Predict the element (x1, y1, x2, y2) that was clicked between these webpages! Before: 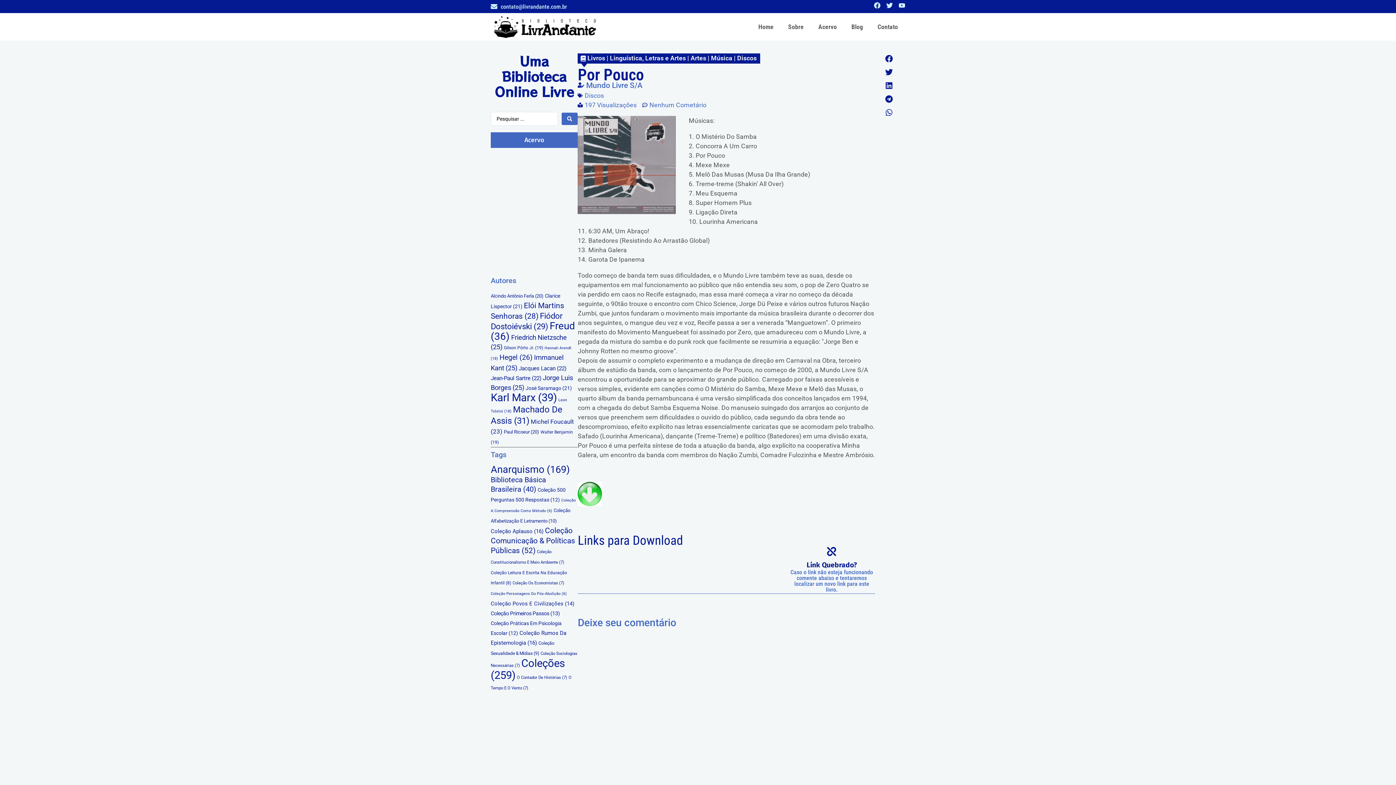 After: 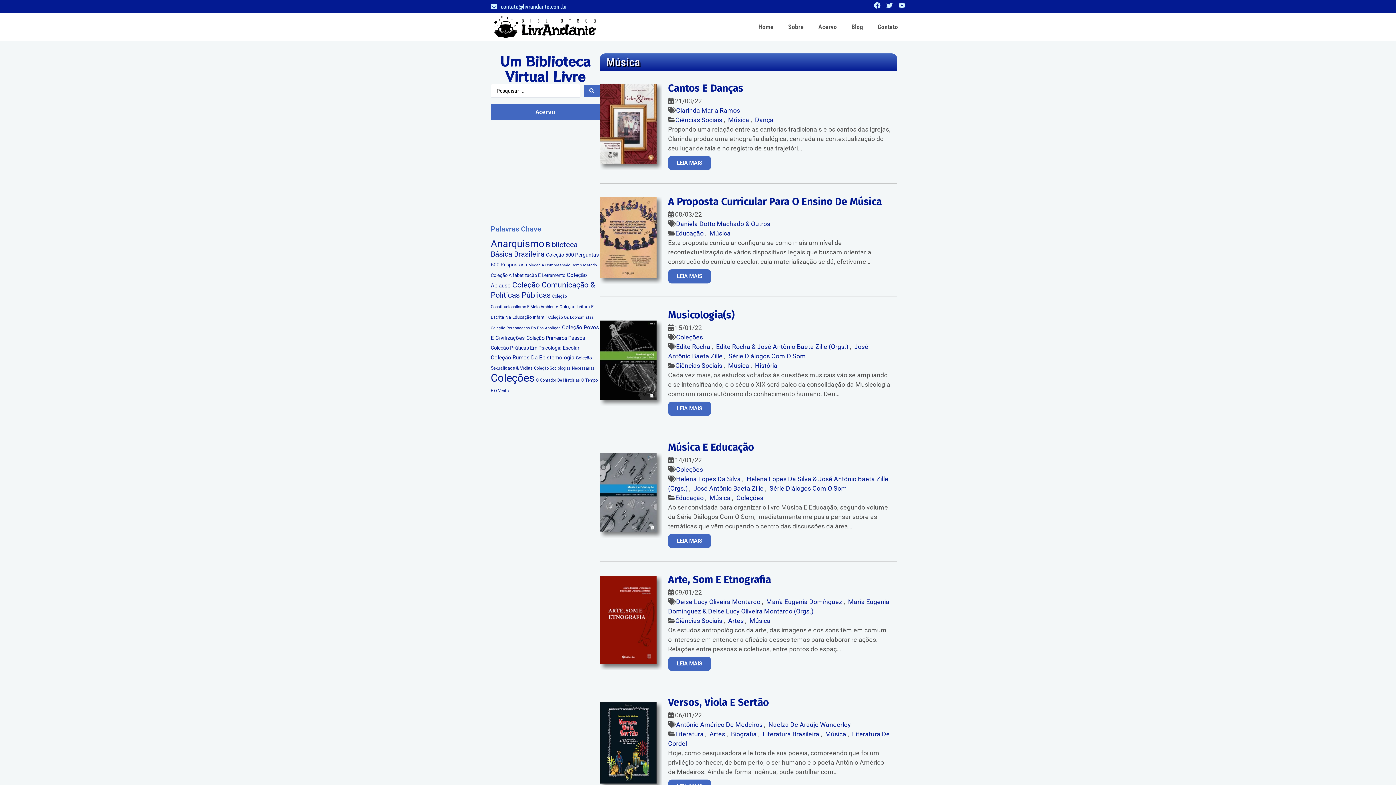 Action: bbox: (711, 54, 732, 61) label: Música